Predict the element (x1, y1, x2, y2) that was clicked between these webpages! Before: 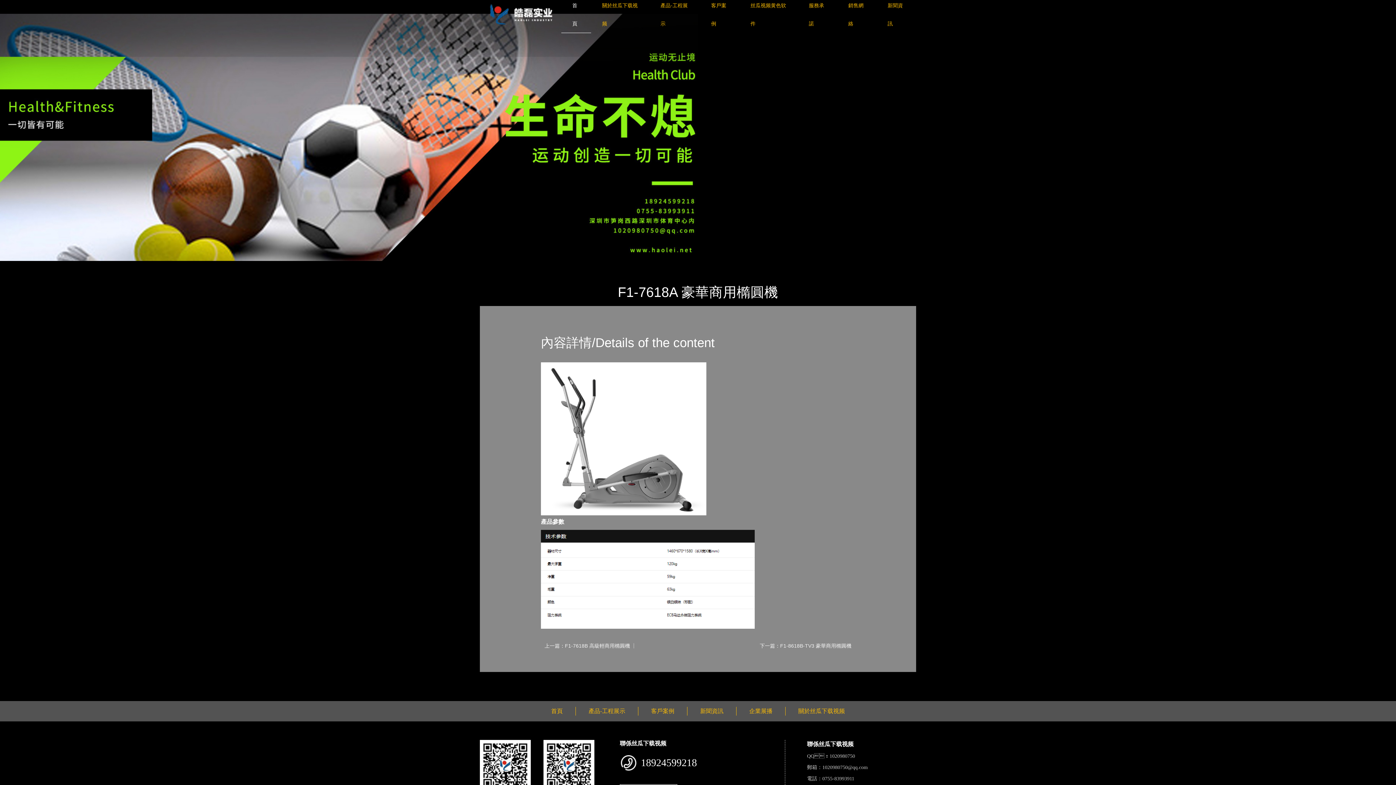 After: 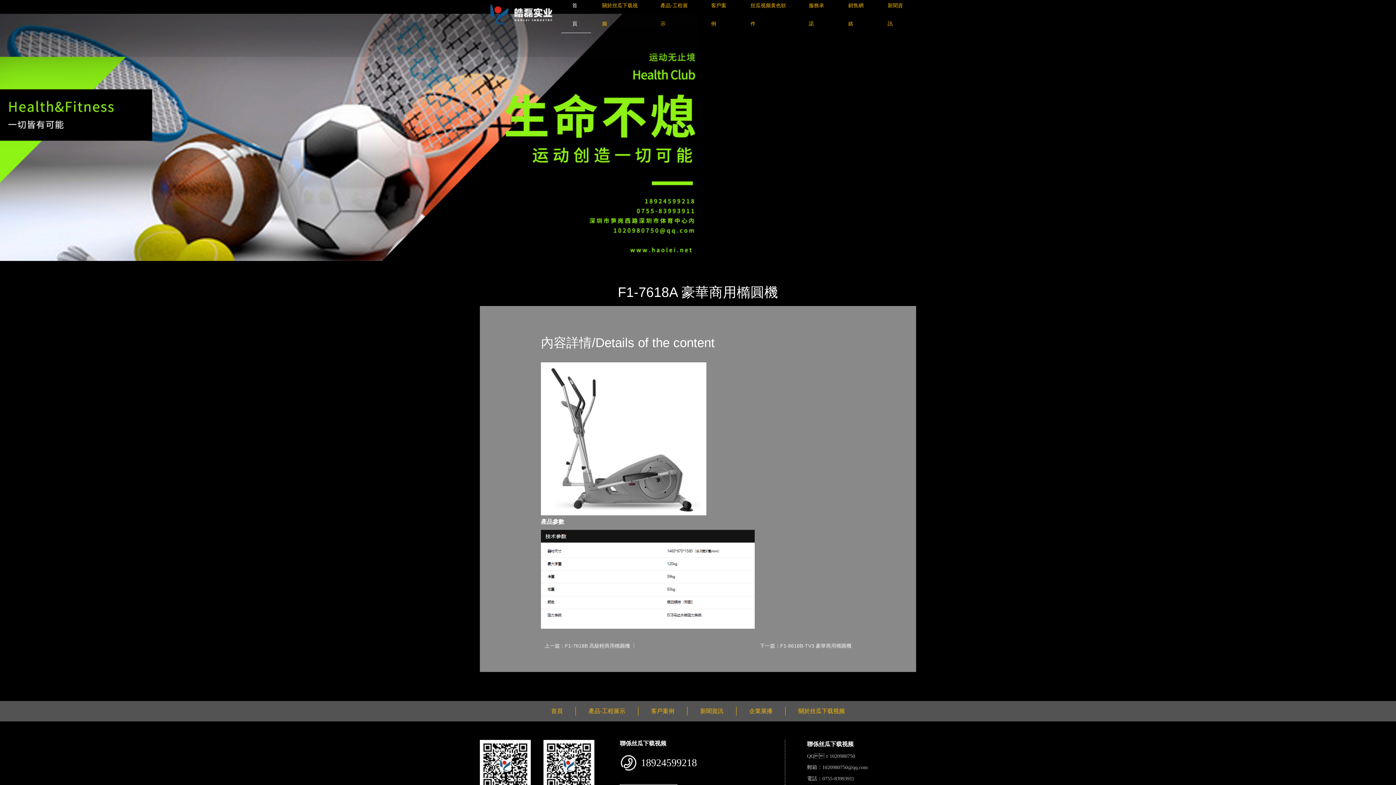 Action: bbox: (0, 13, 1396, 261)